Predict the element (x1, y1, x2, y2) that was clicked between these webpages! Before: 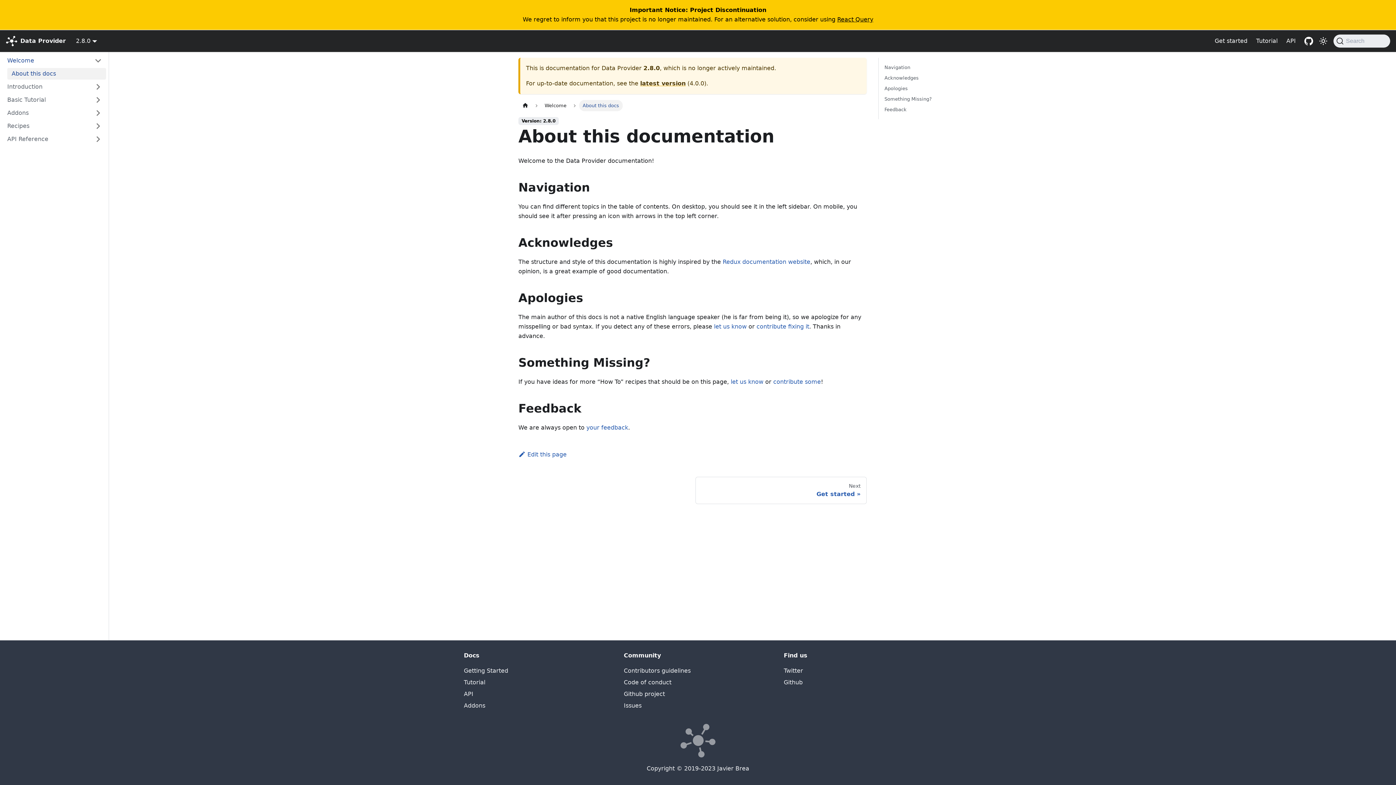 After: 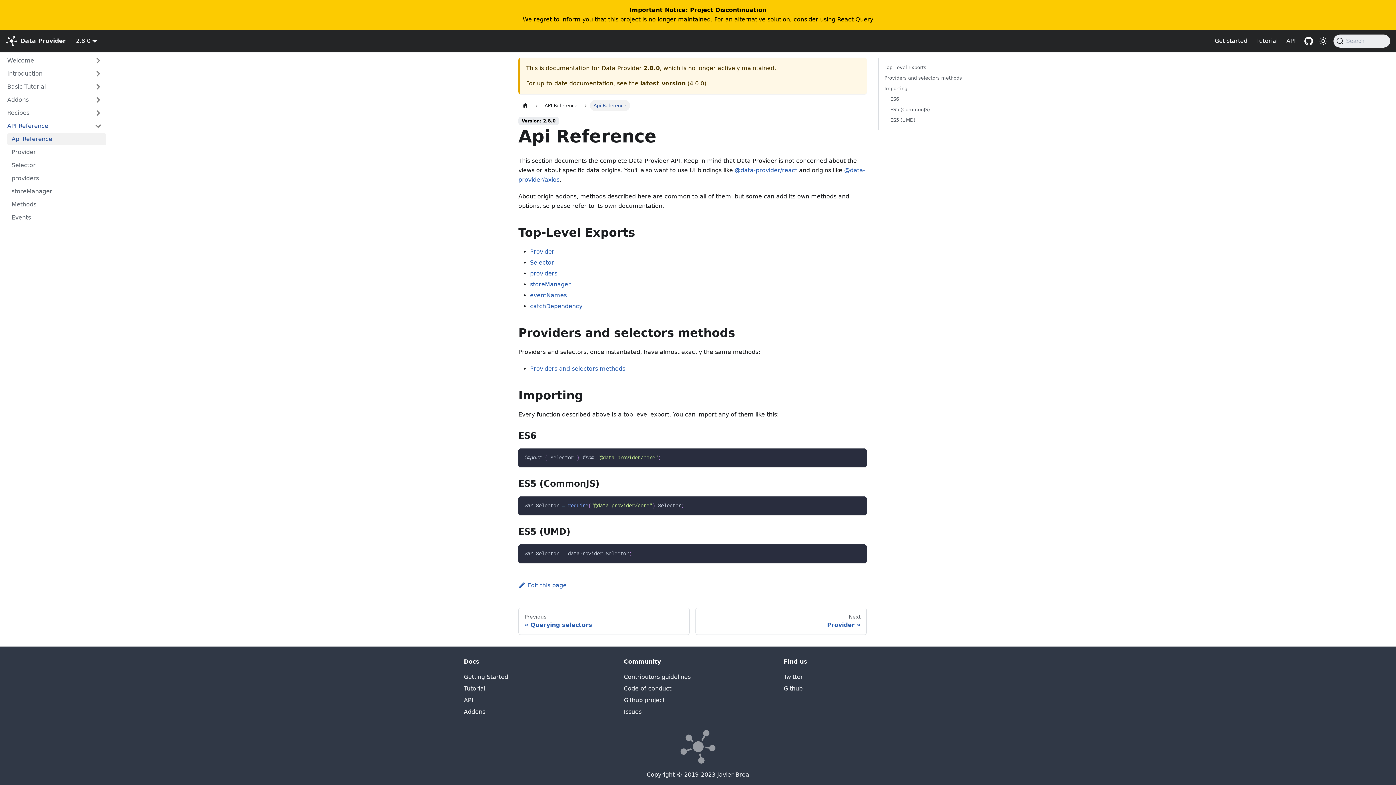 Action: label: API Reference bbox: (2, 133, 106, 145)